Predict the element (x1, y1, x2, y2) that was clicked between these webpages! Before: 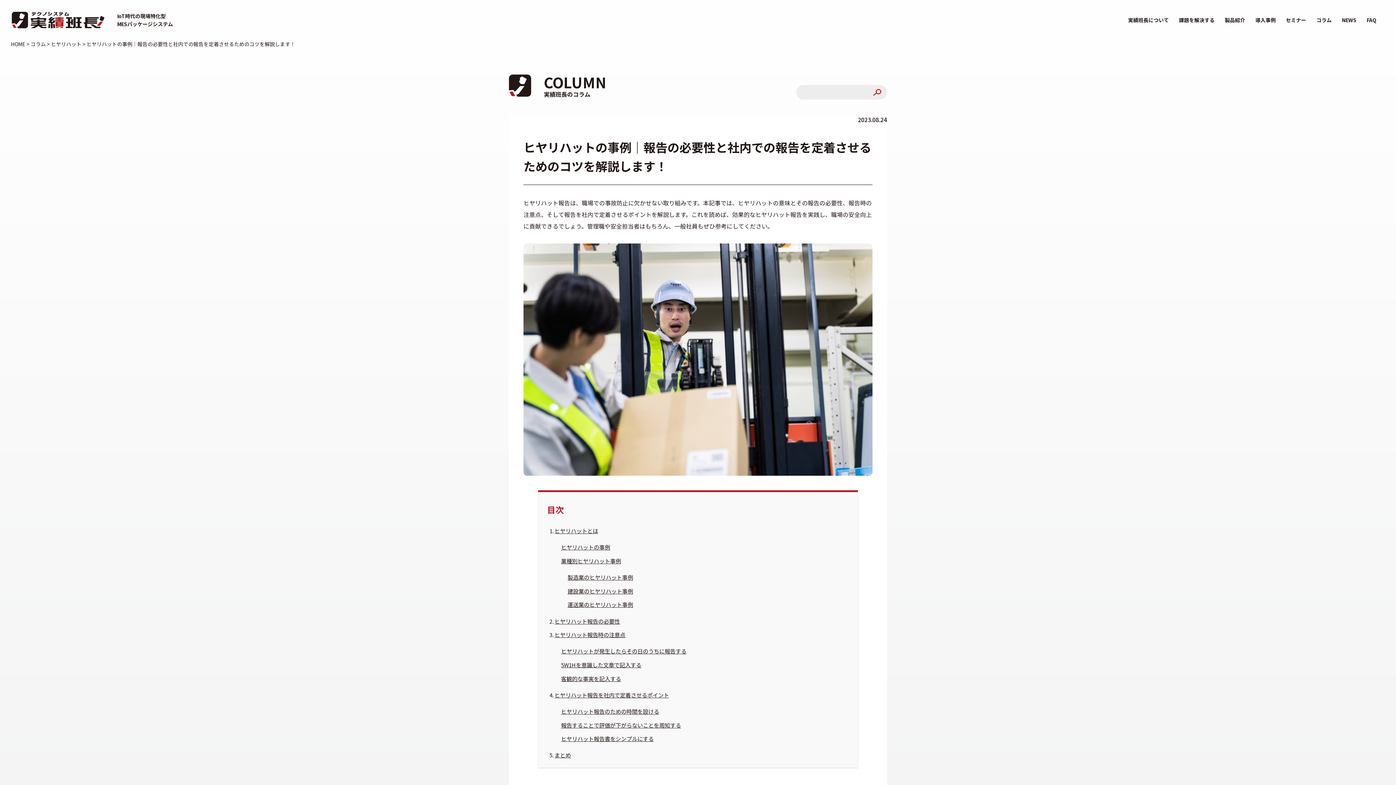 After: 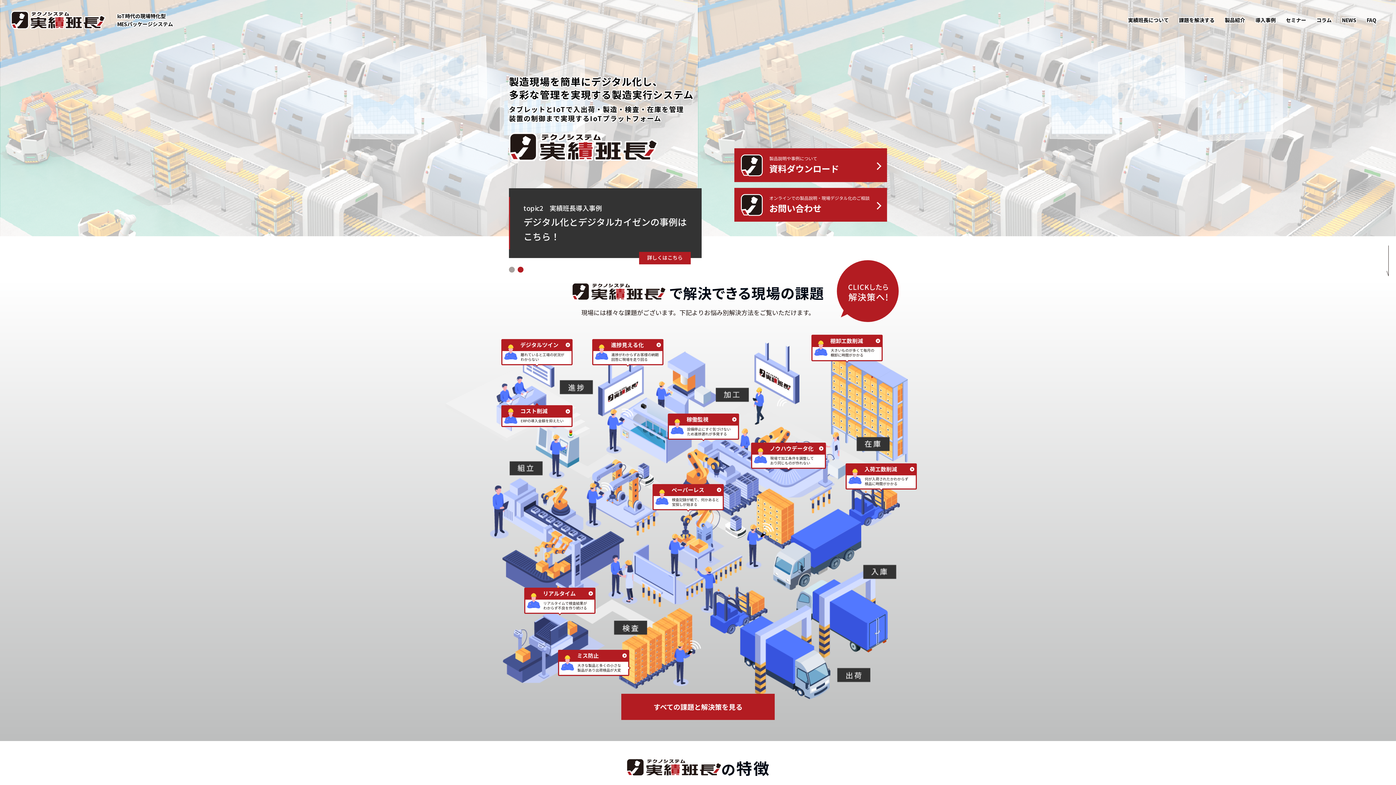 Action: label: HOME bbox: (10, 40, 25, 47)